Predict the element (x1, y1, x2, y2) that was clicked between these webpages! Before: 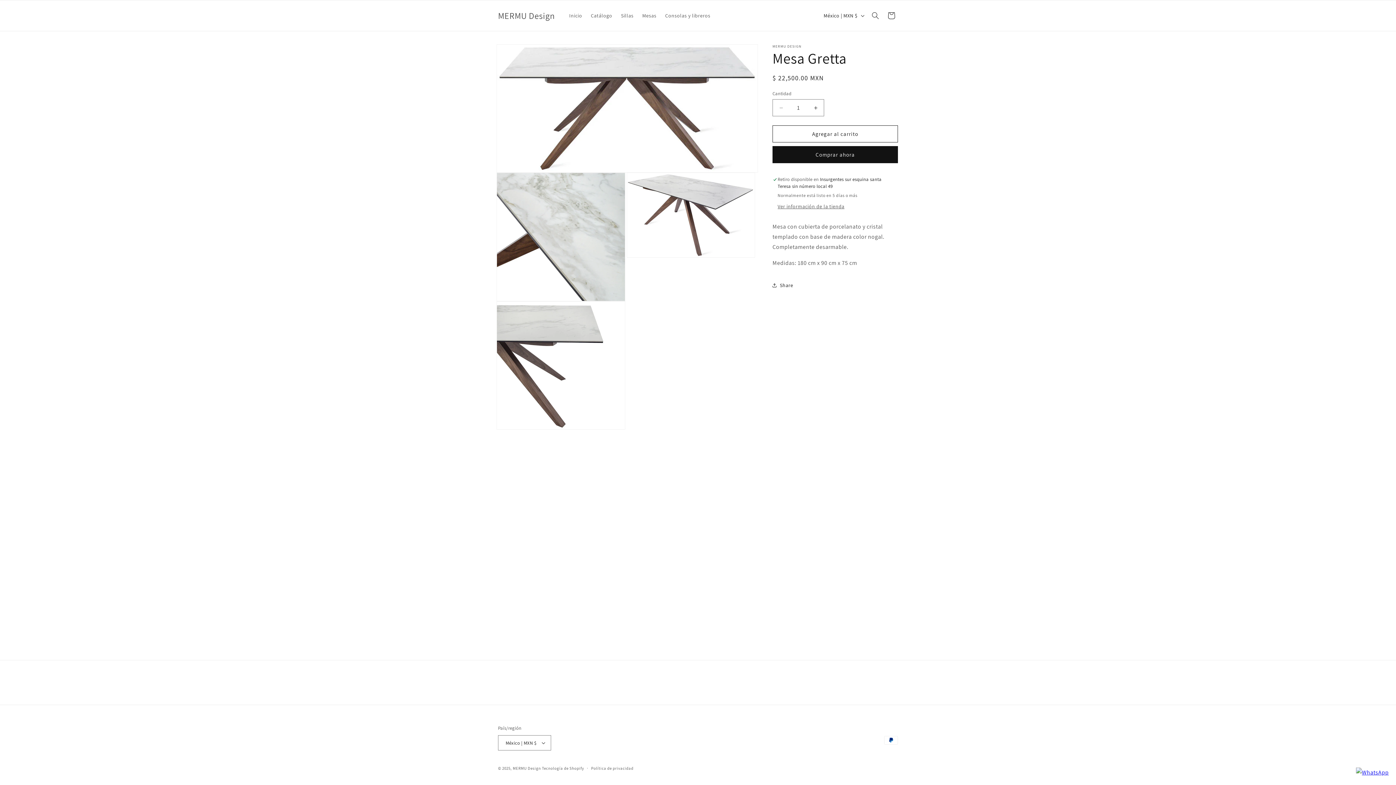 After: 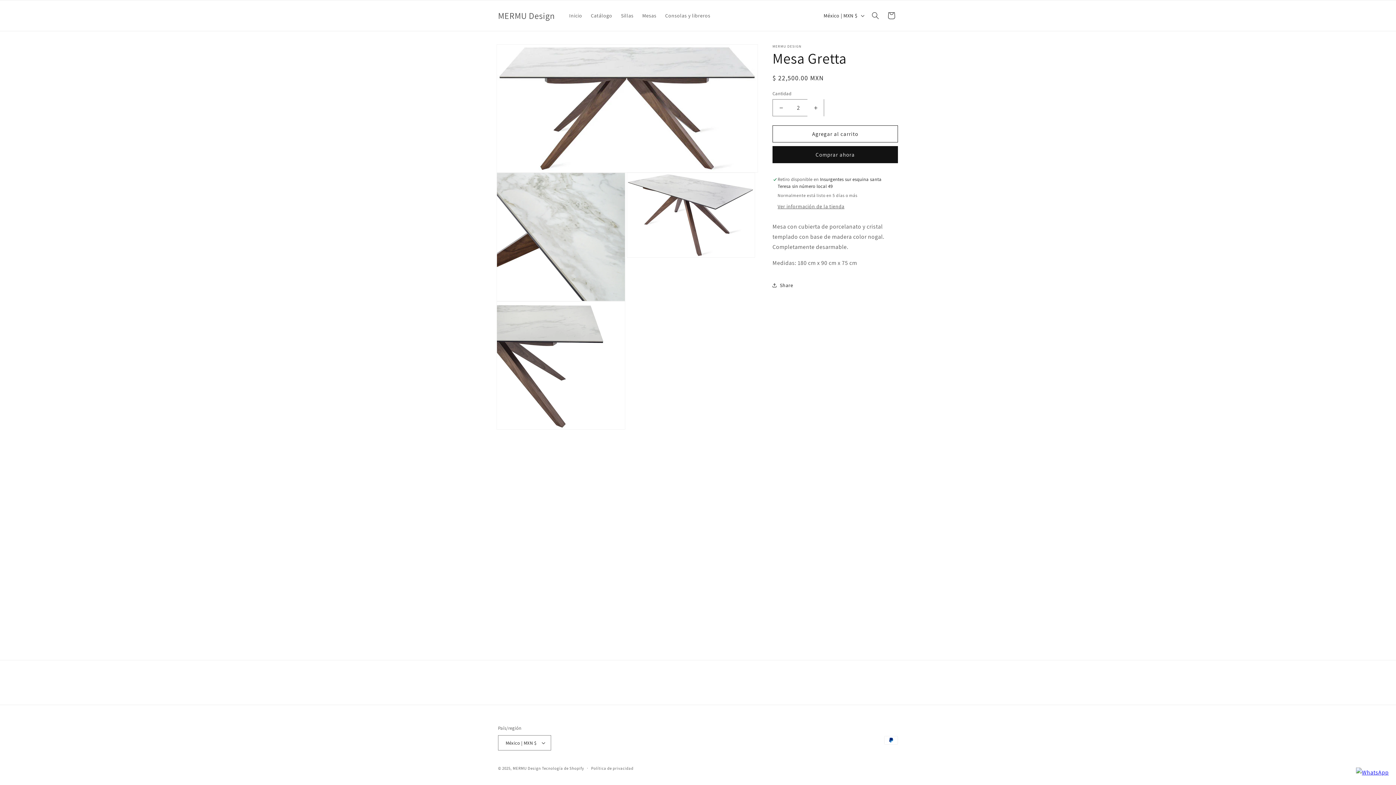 Action: bbox: (807, 99, 824, 116) label: Aumentar cantidad para Mesa Gretta